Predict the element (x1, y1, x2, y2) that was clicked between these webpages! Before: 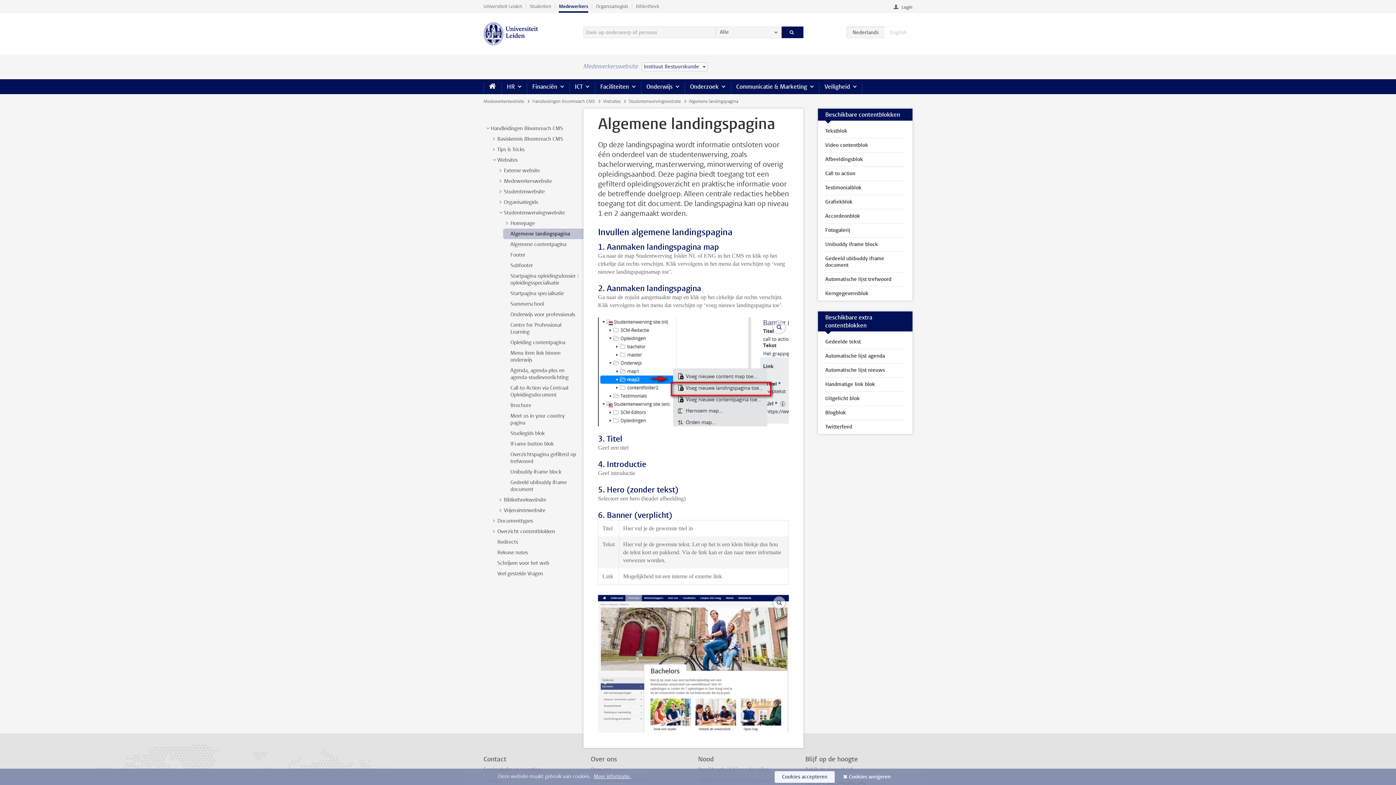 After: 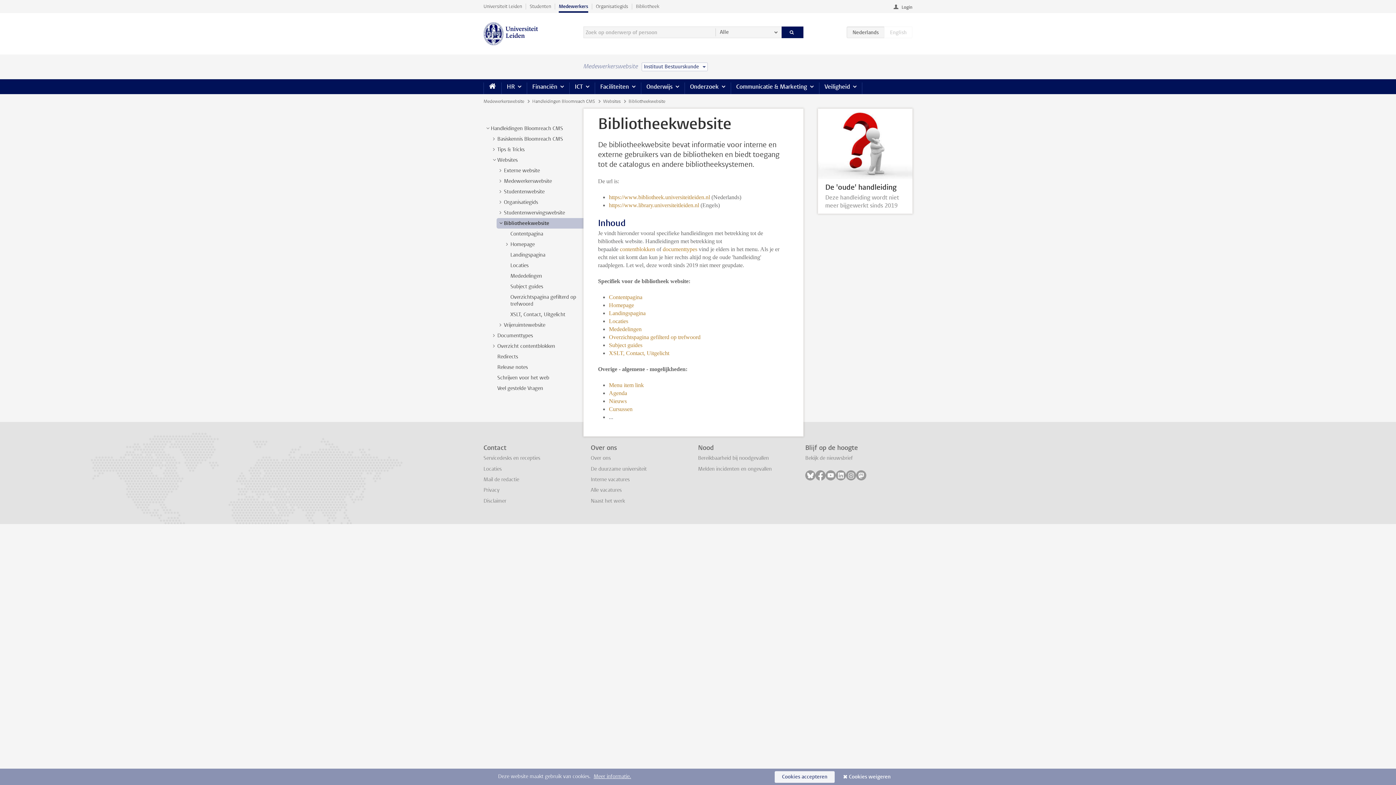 Action: bbox: (504, 496, 546, 503) label: Bibliotheekwebsite